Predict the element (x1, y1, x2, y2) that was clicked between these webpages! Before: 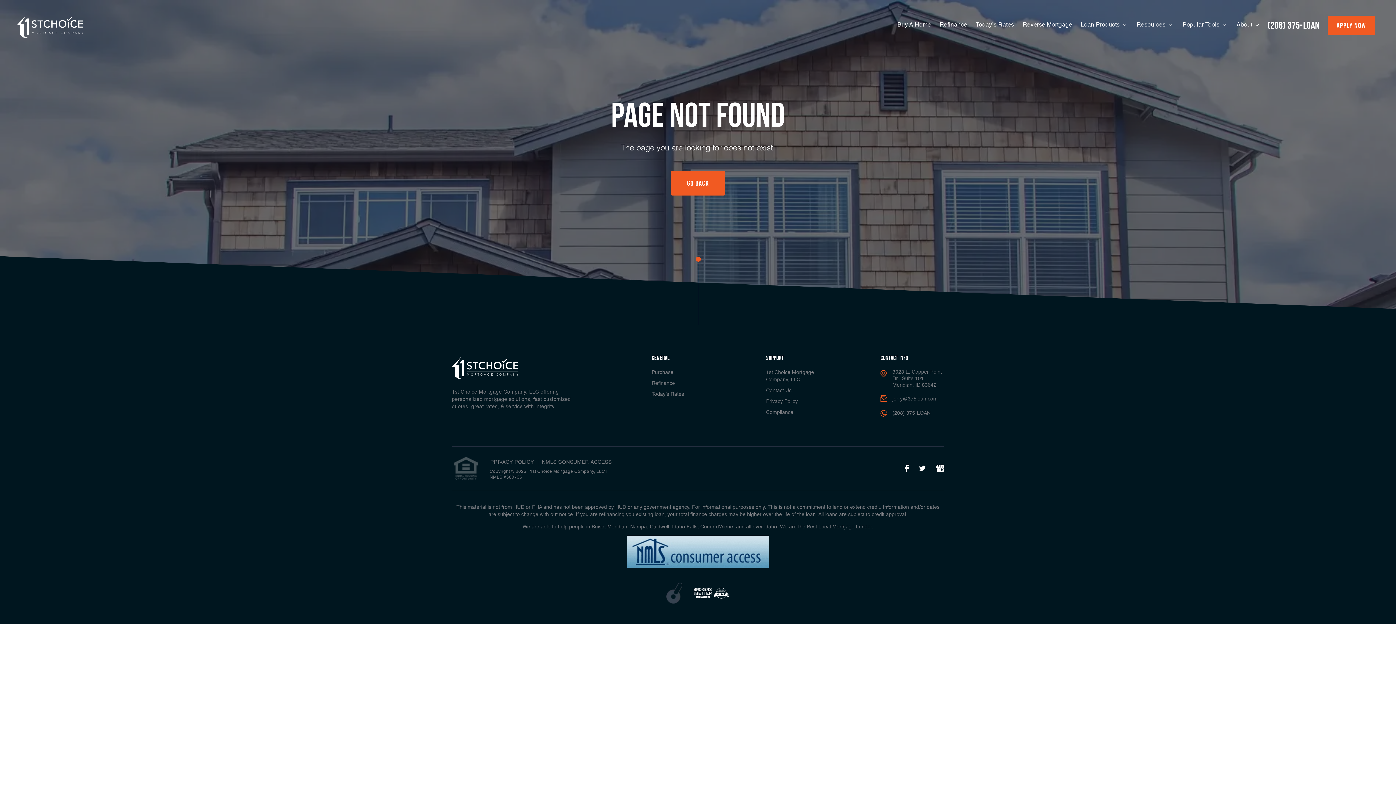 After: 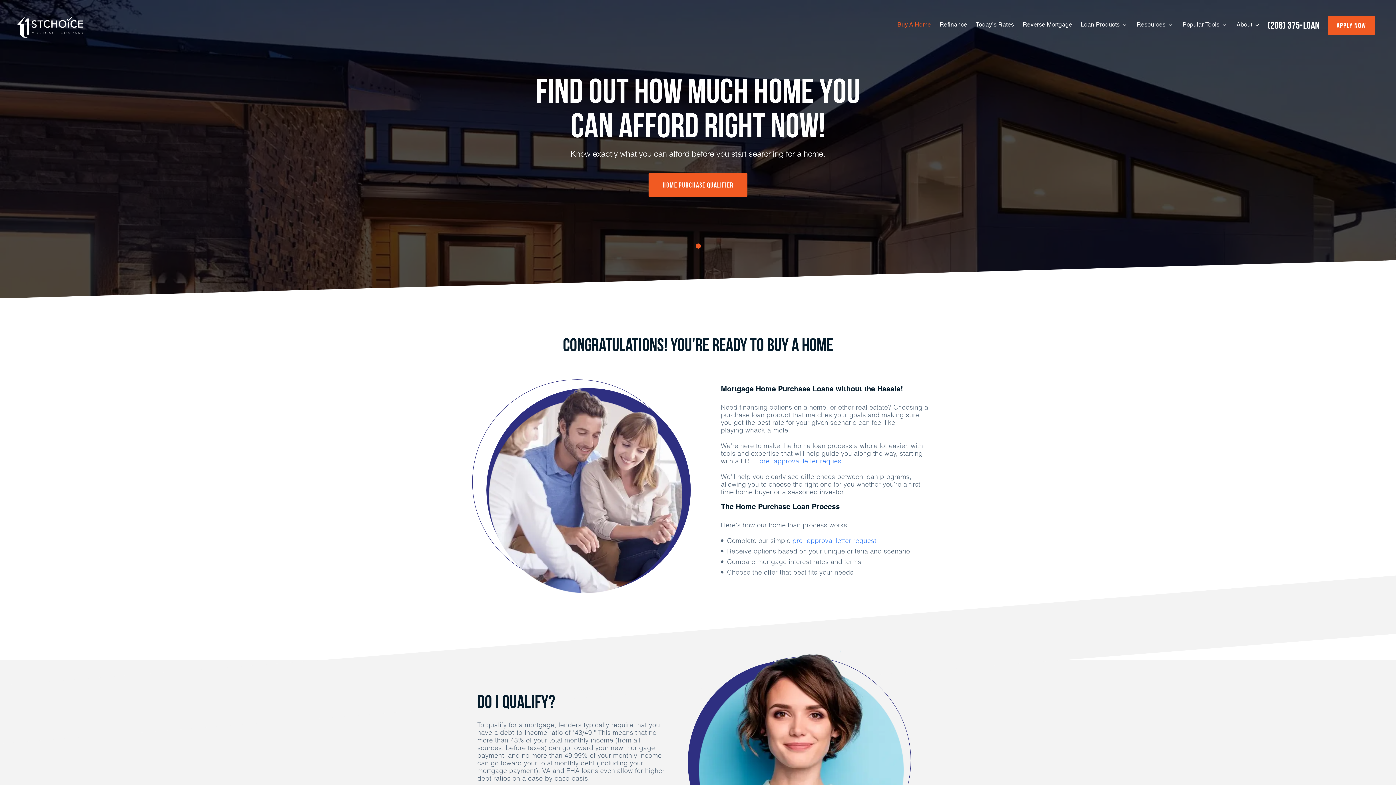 Action: bbox: (897, 21, 931, 29) label: Buy A Home